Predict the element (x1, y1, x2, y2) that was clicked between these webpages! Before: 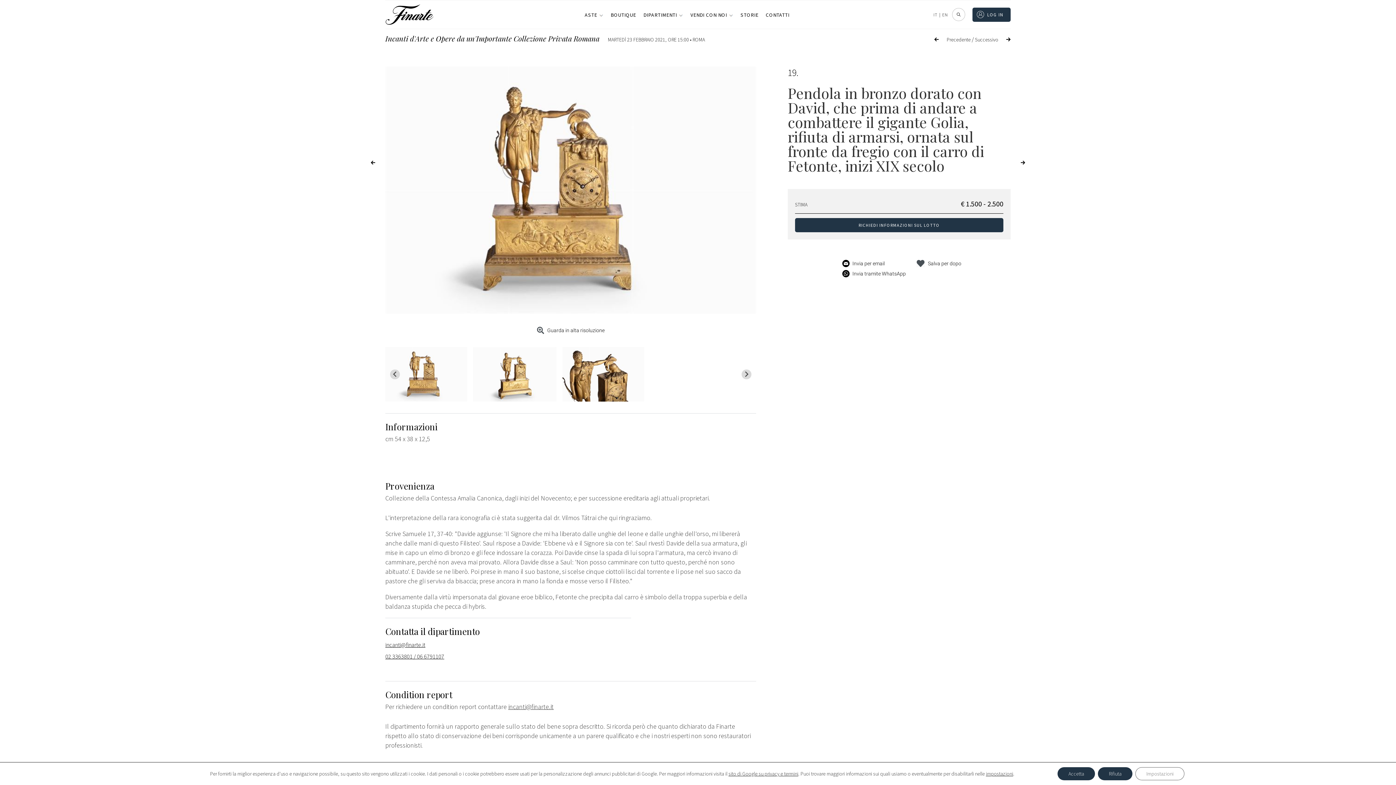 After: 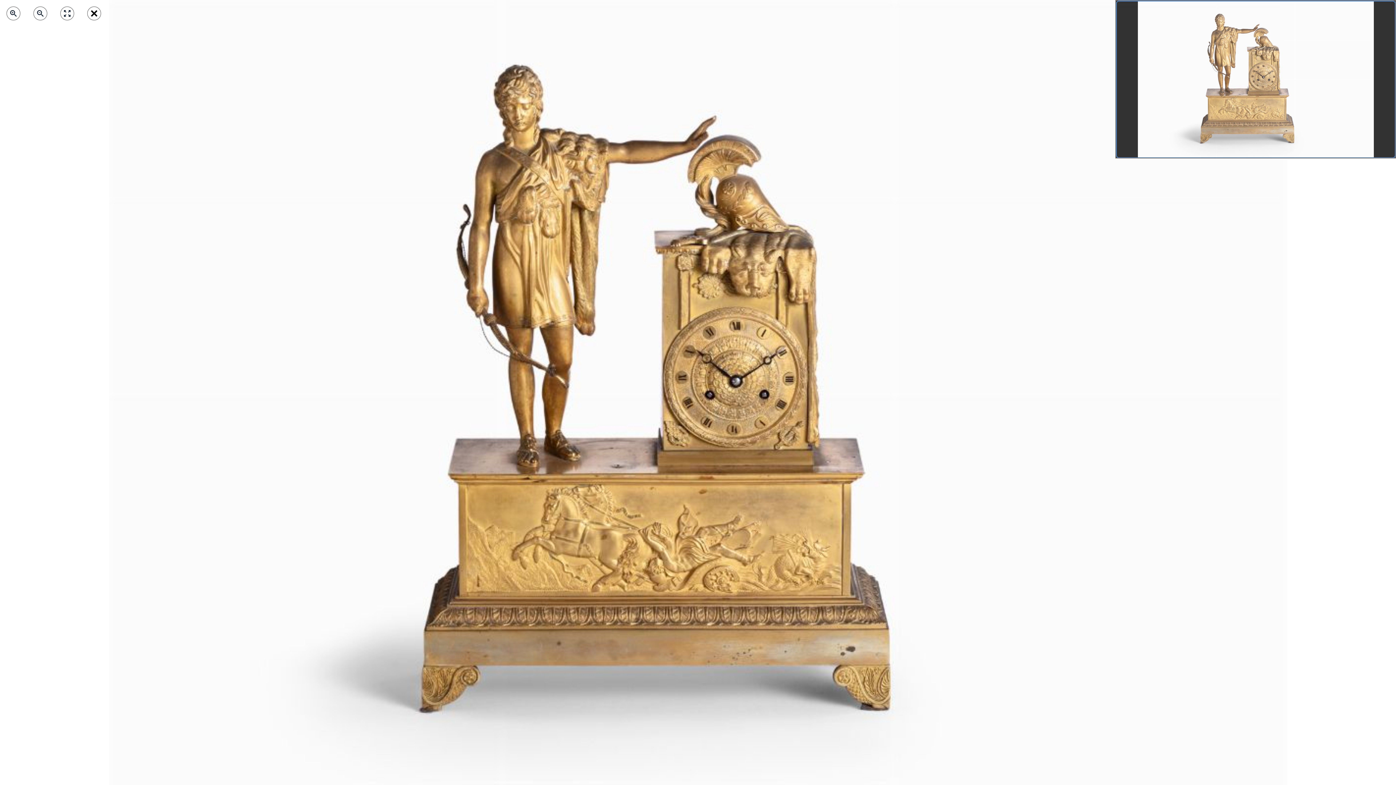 Action: bbox: (534, 325, 607, 335) label: Guarda in alta risoluzione